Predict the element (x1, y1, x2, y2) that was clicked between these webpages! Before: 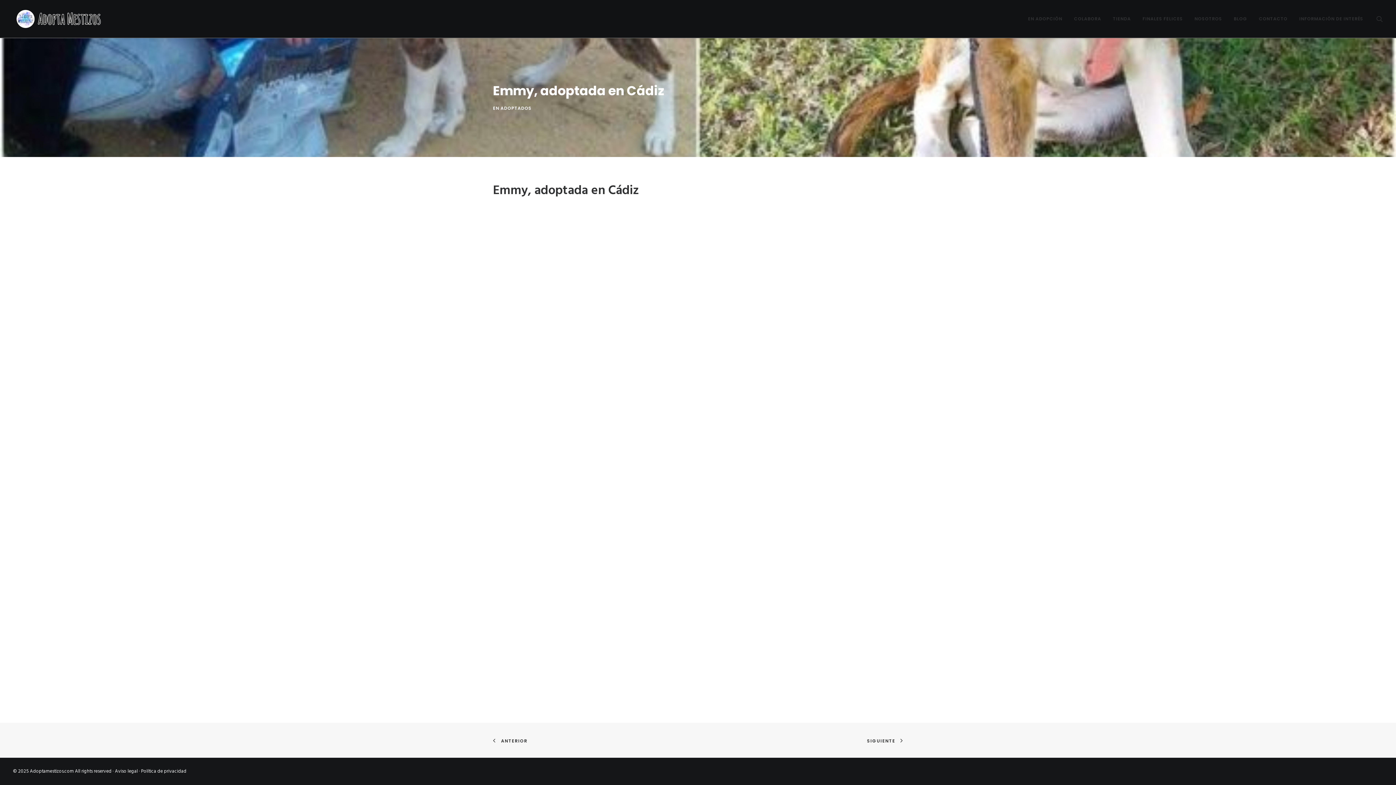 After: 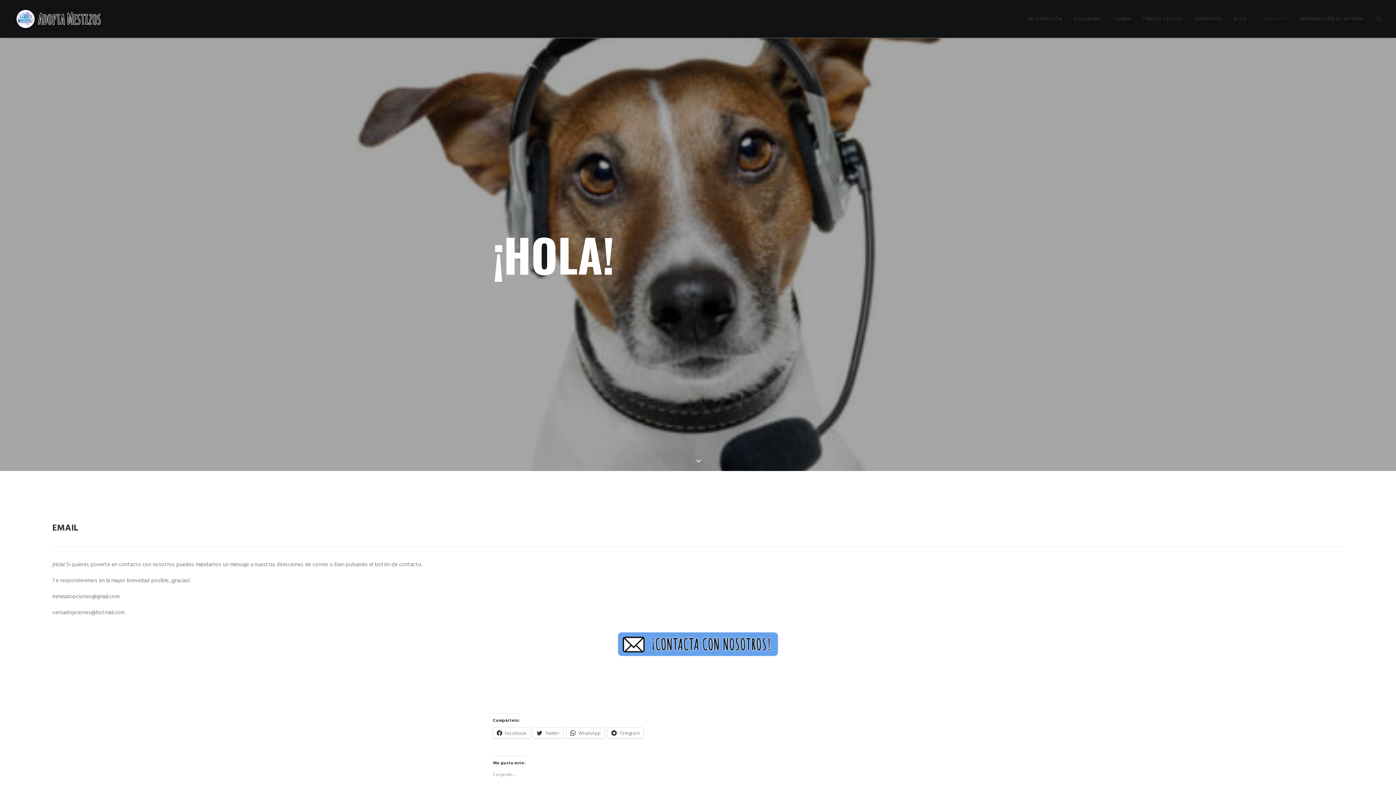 Action: bbox: (1254, 0, 1293, 37) label: CONTACTO